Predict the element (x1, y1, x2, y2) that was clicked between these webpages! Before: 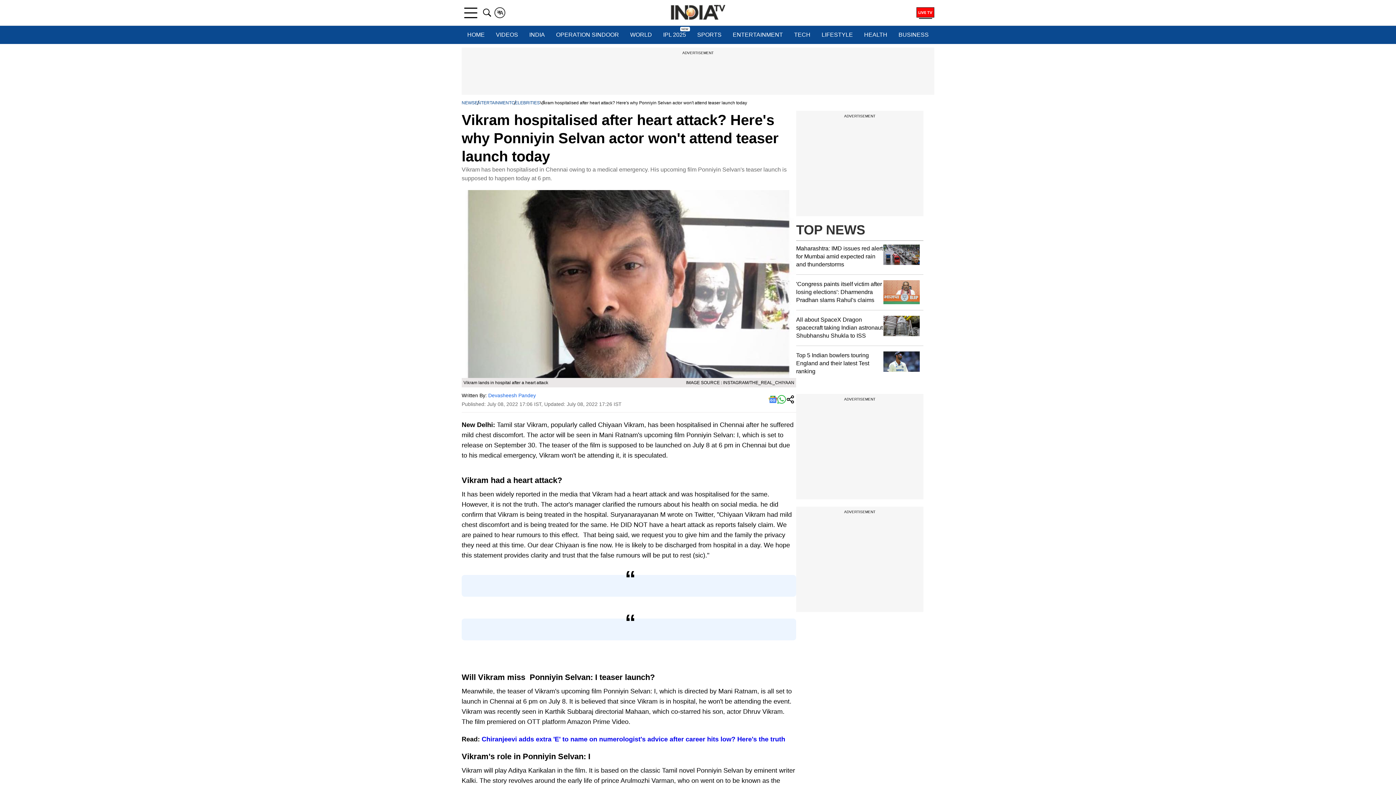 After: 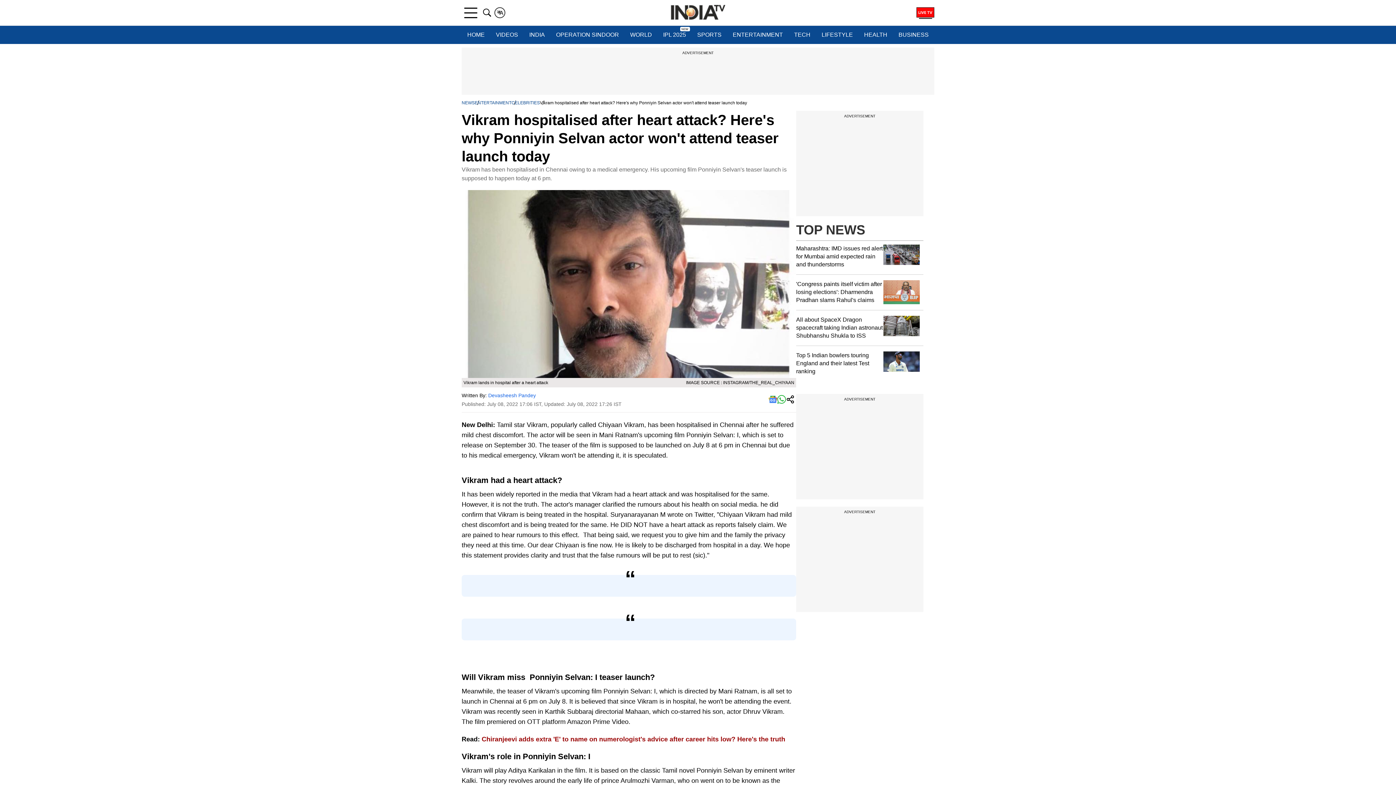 Action: label: Chiranjeevi adds extra 'E' to name on numerologist's advice after career hits low? Here's the truth bbox: (481, 736, 785, 743)